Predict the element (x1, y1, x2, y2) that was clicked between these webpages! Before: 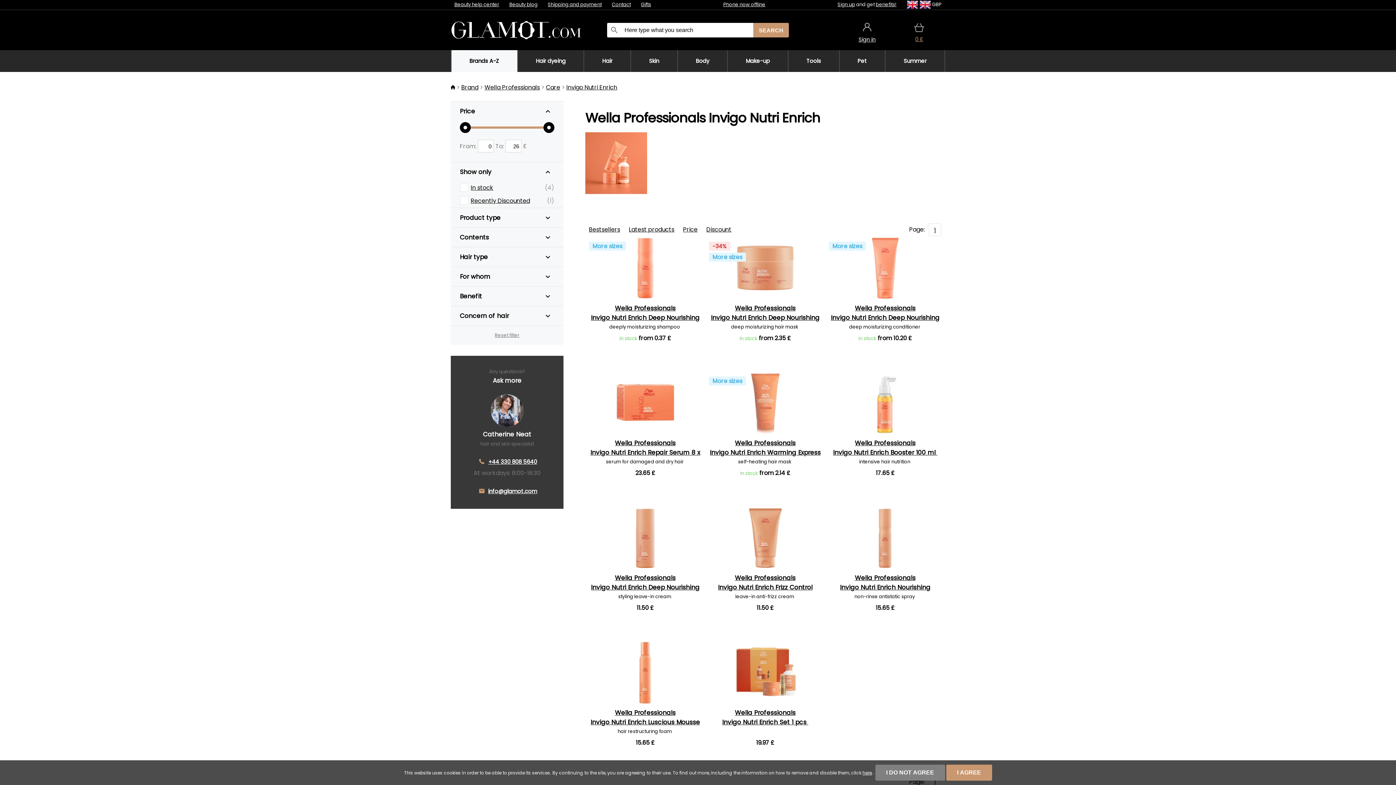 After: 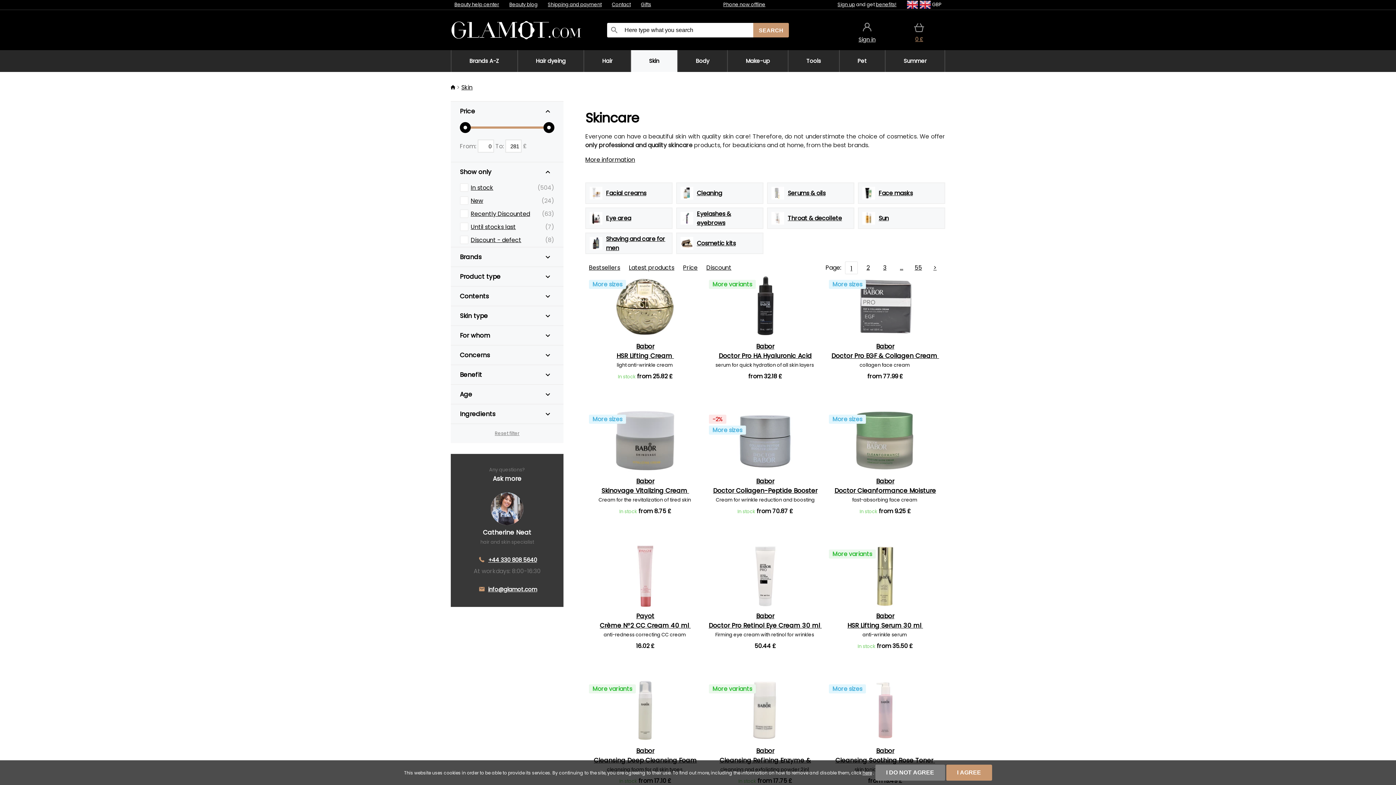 Action: bbox: (630, 50, 677, 72) label: Skin